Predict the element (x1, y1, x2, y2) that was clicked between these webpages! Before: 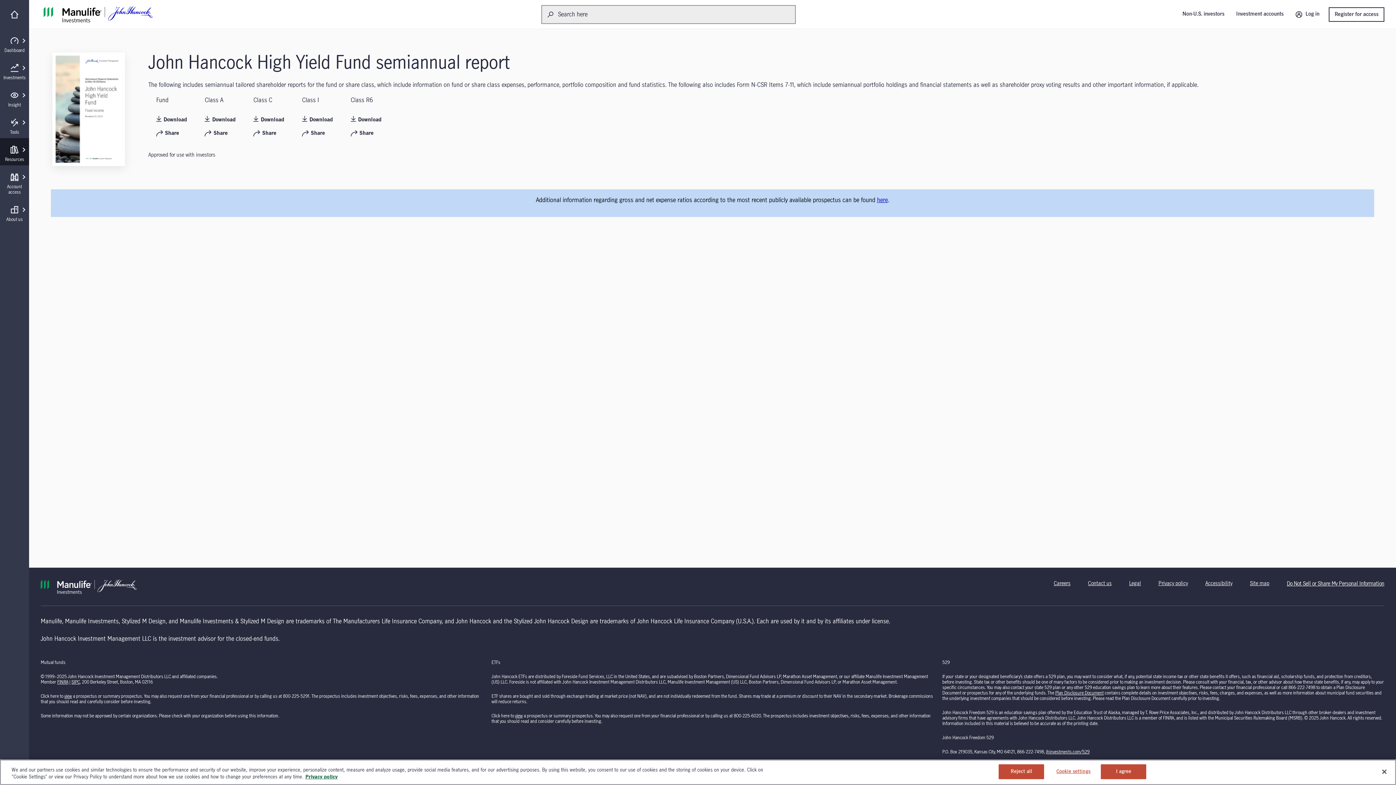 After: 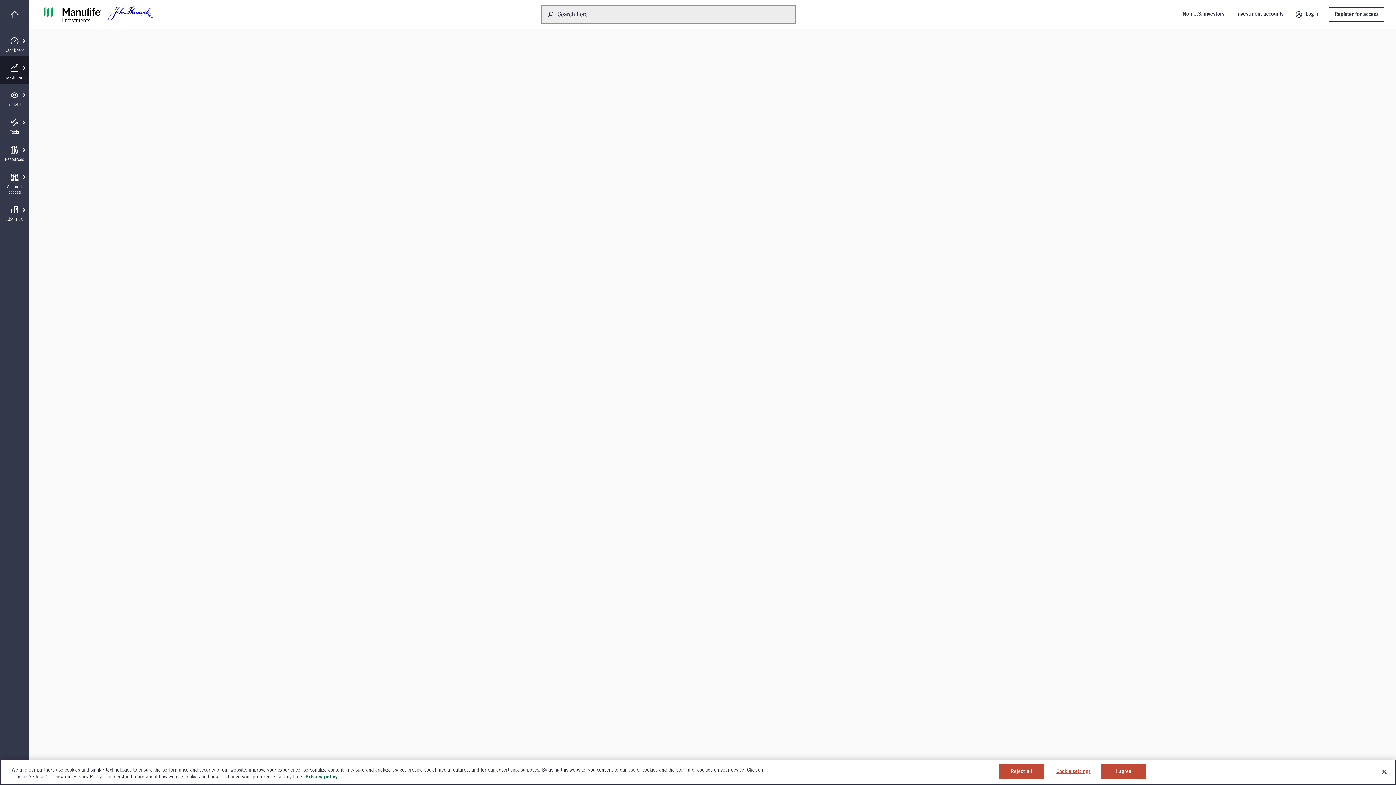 Action: label: view bbox: (515, 714, 522, 718)